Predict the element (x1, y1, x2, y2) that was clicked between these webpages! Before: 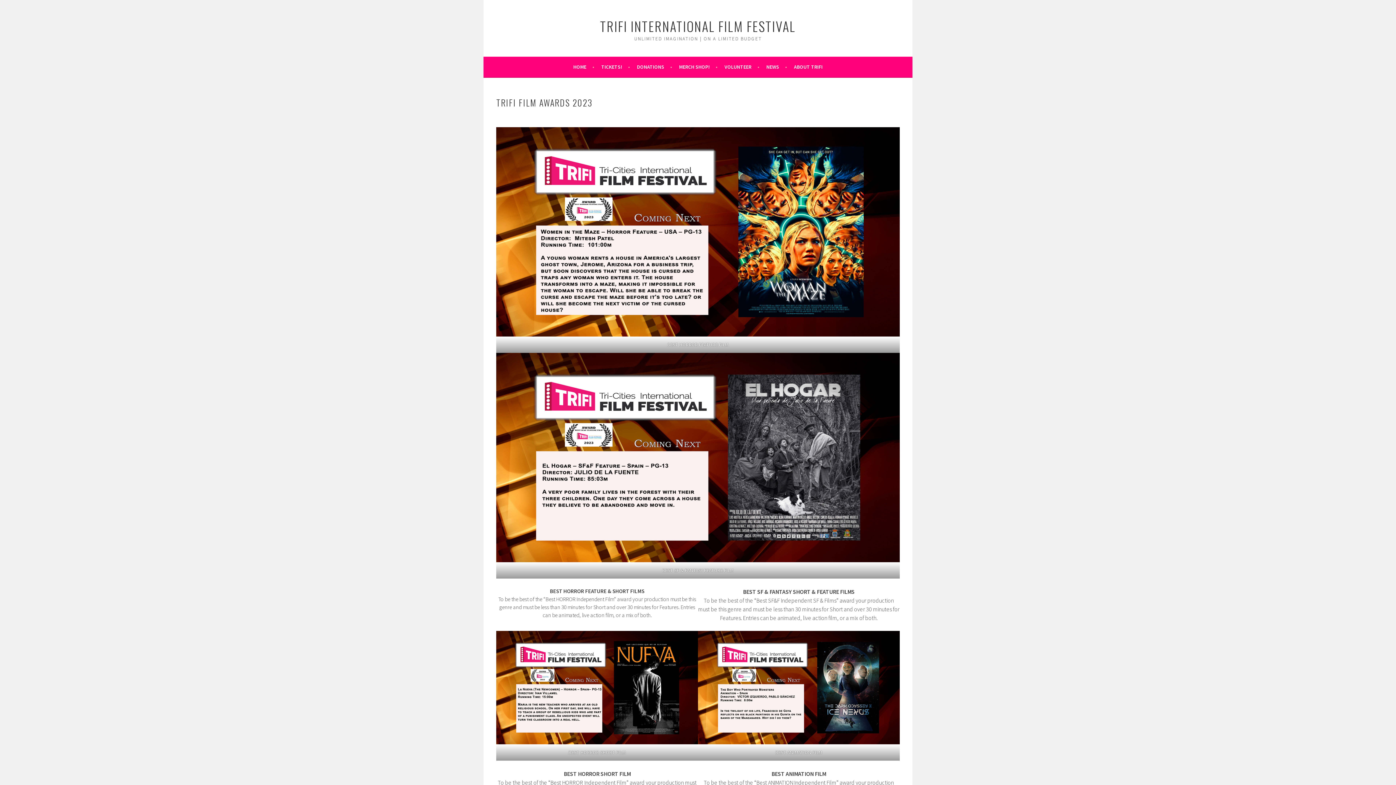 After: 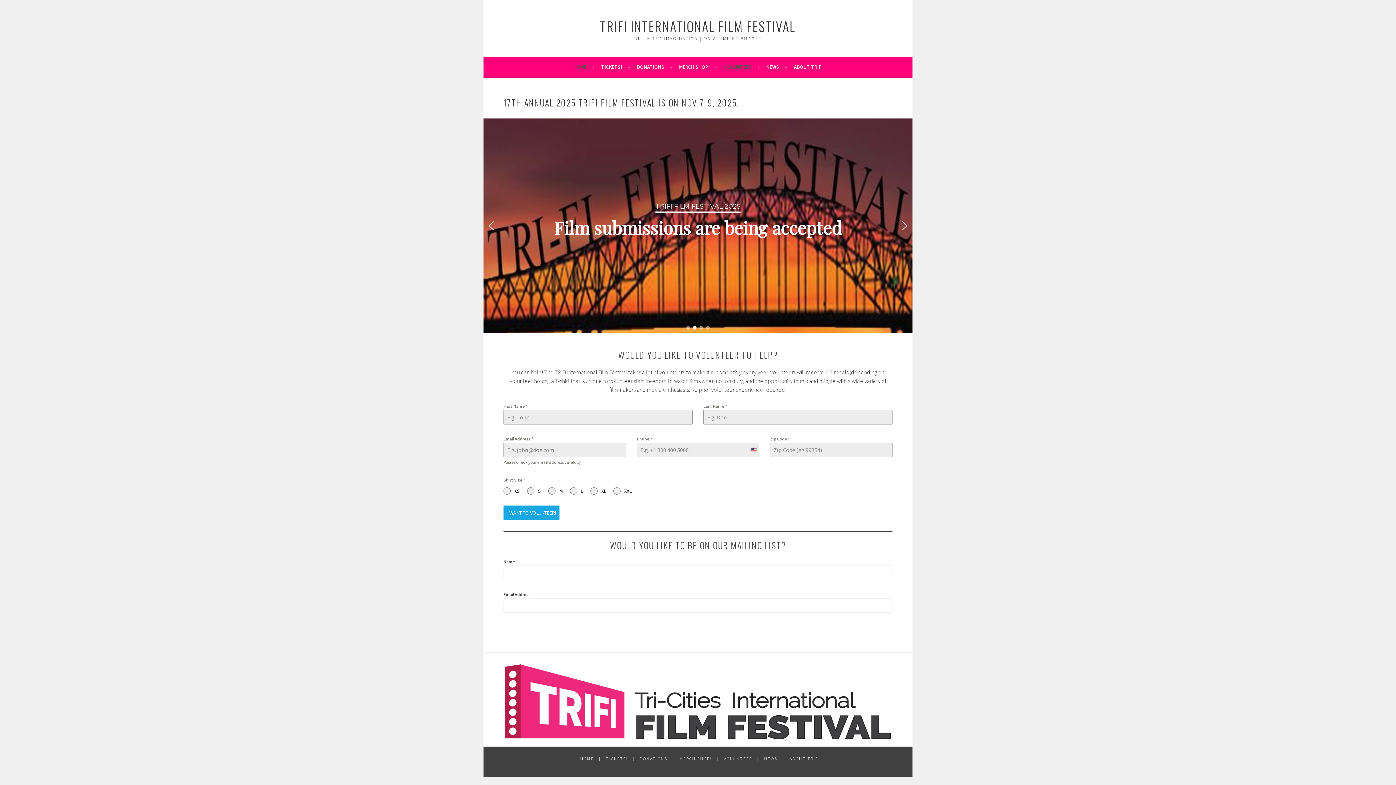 Action: bbox: (600, 16, 796, 35) label: TRIFI INTERNATIONAL FILM FESTIVAL